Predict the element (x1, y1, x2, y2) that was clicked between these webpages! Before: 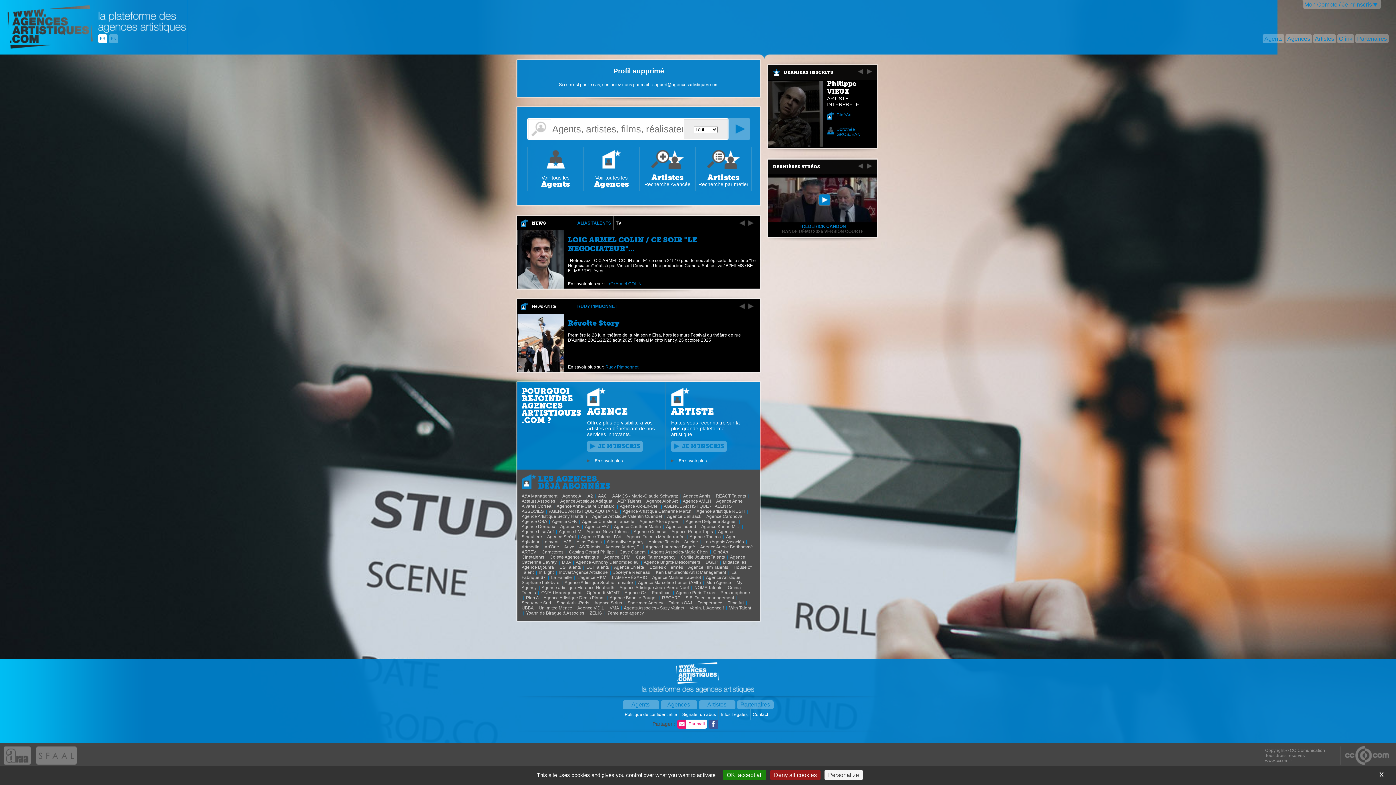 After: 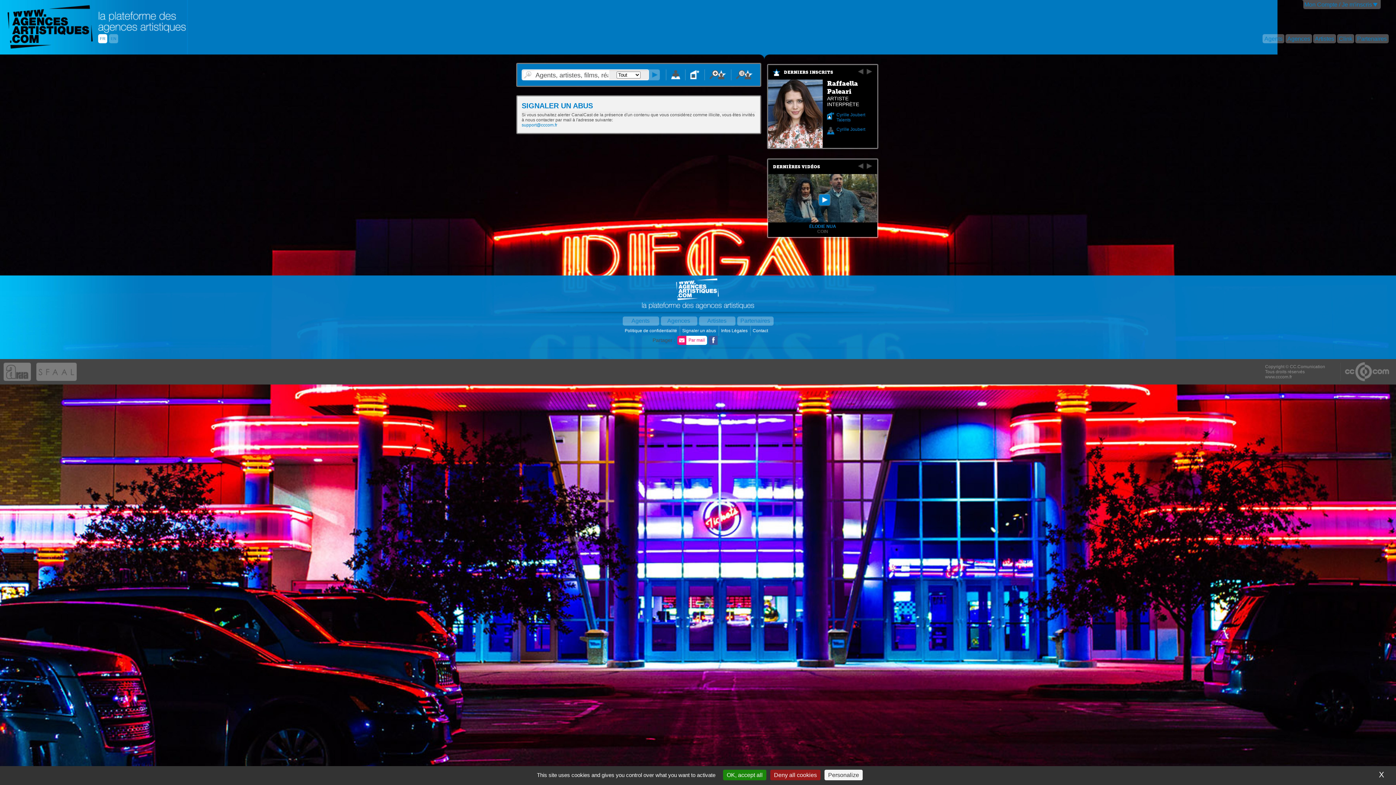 Action: label: Signaler un abus  bbox: (682, 712, 717, 717)